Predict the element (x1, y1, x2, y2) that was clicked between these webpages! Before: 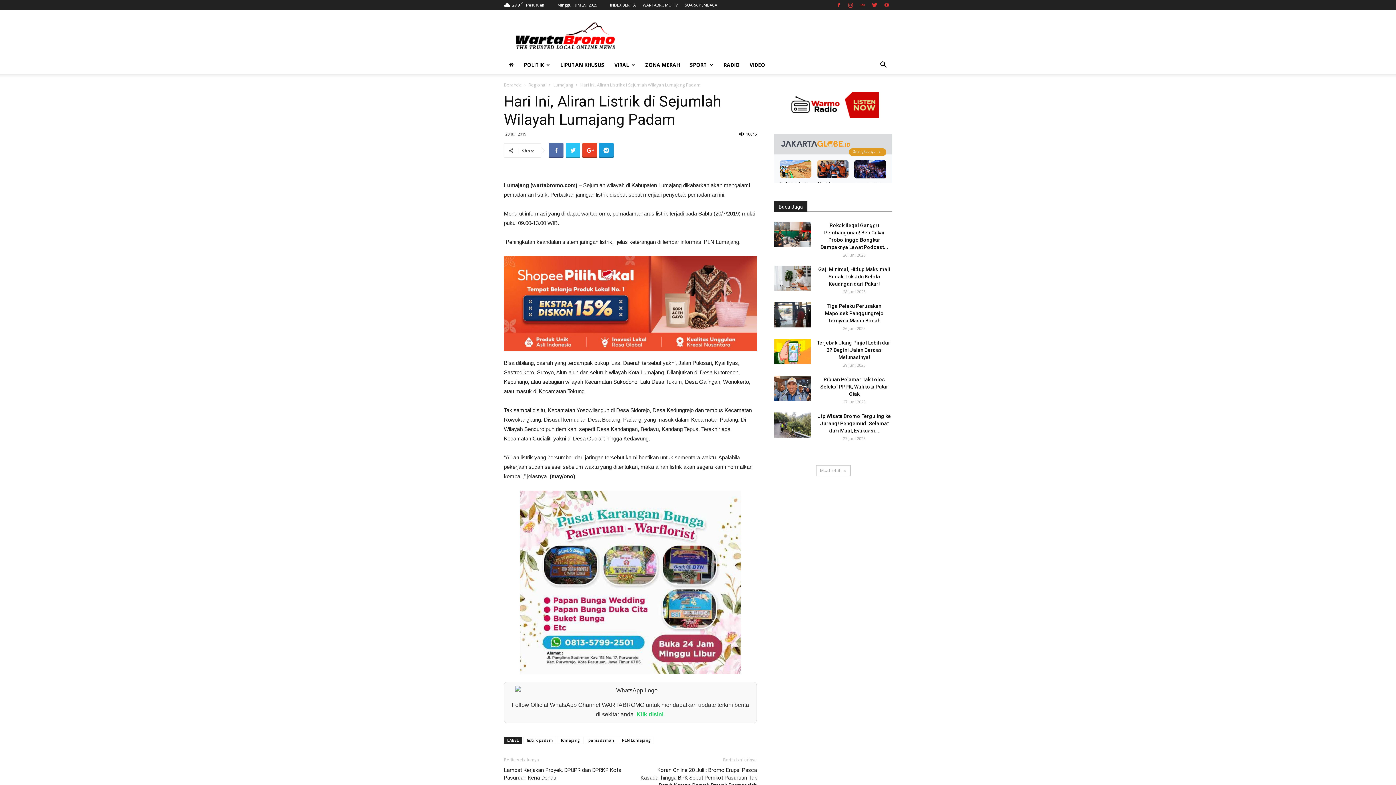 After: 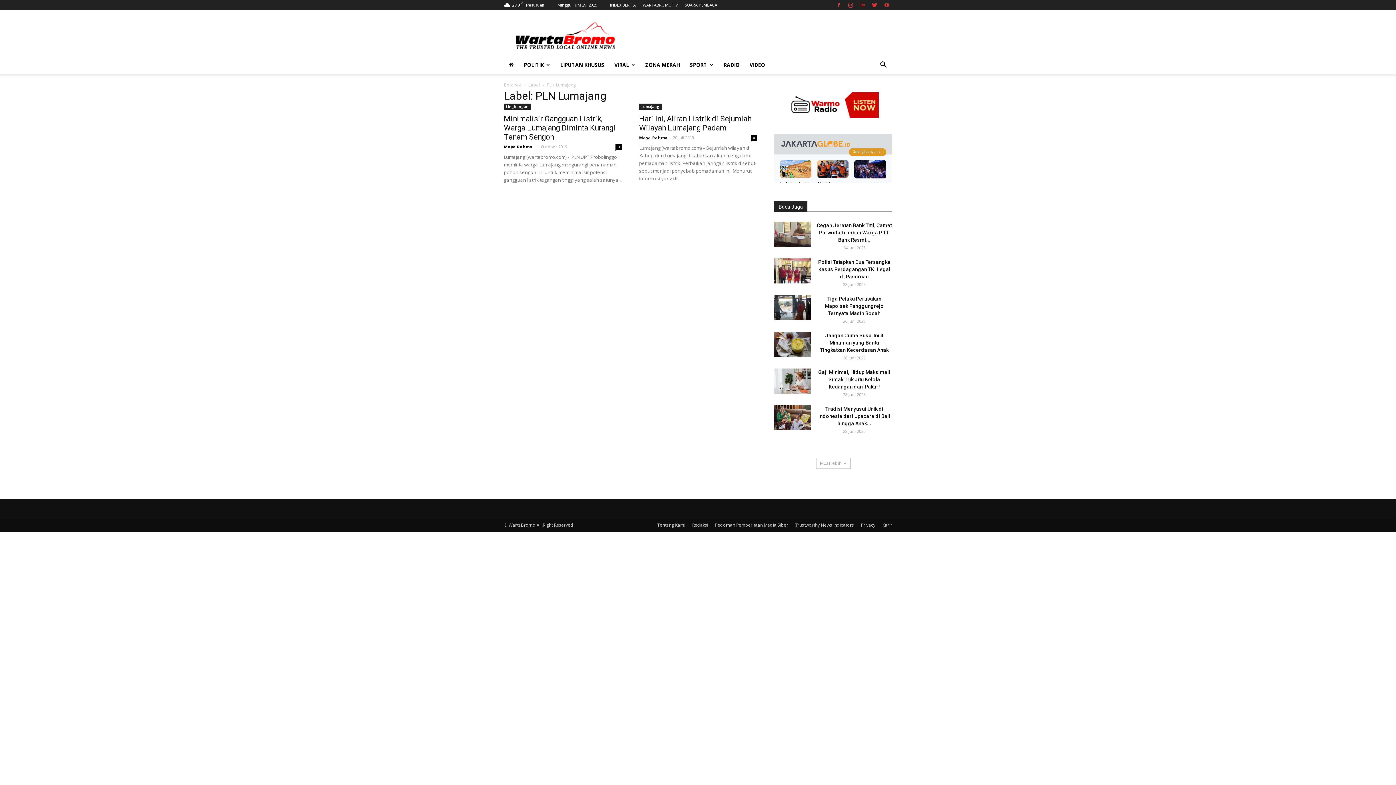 Action: label: PLN Lumajang bbox: (618, 737, 654, 744)